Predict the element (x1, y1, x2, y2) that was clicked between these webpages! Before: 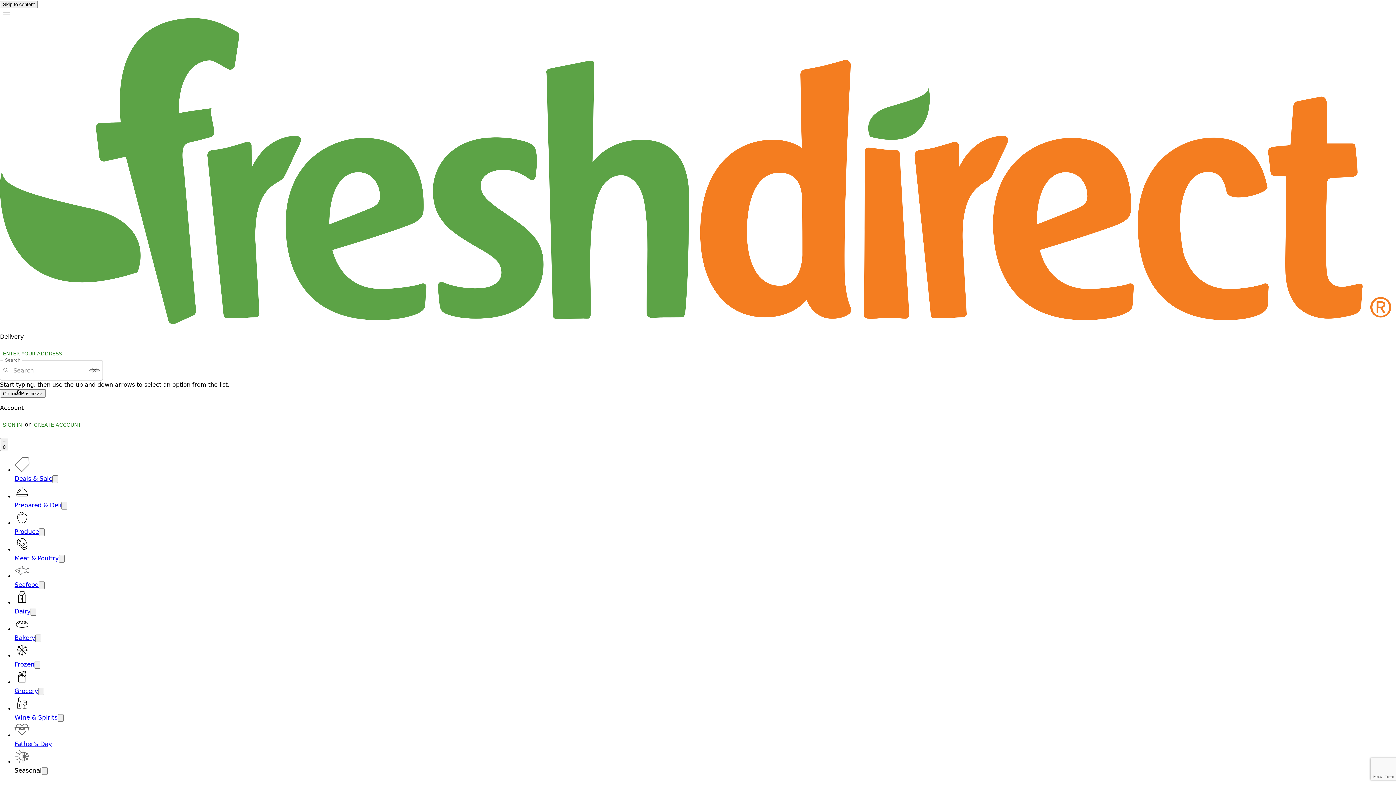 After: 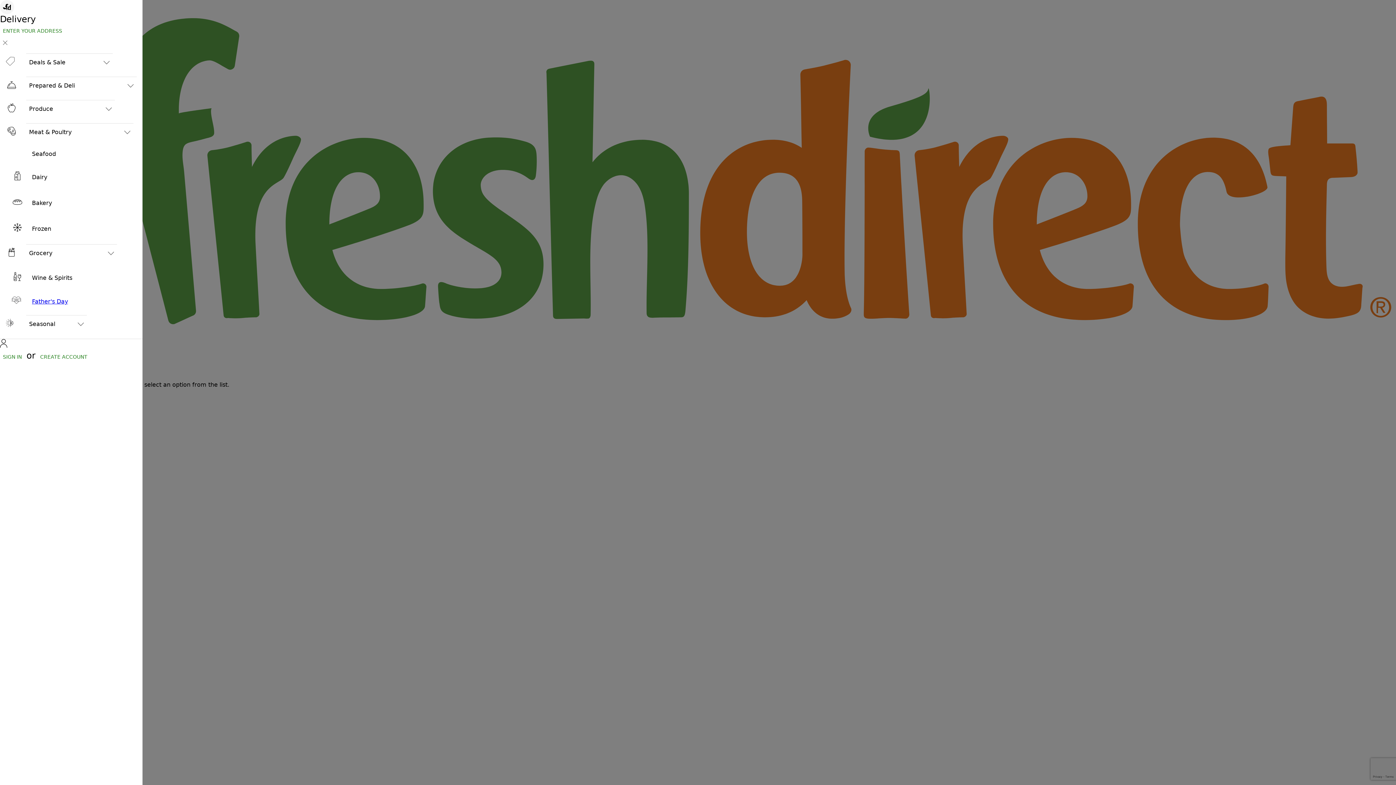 Action: bbox: (0, 8, 13, 18)